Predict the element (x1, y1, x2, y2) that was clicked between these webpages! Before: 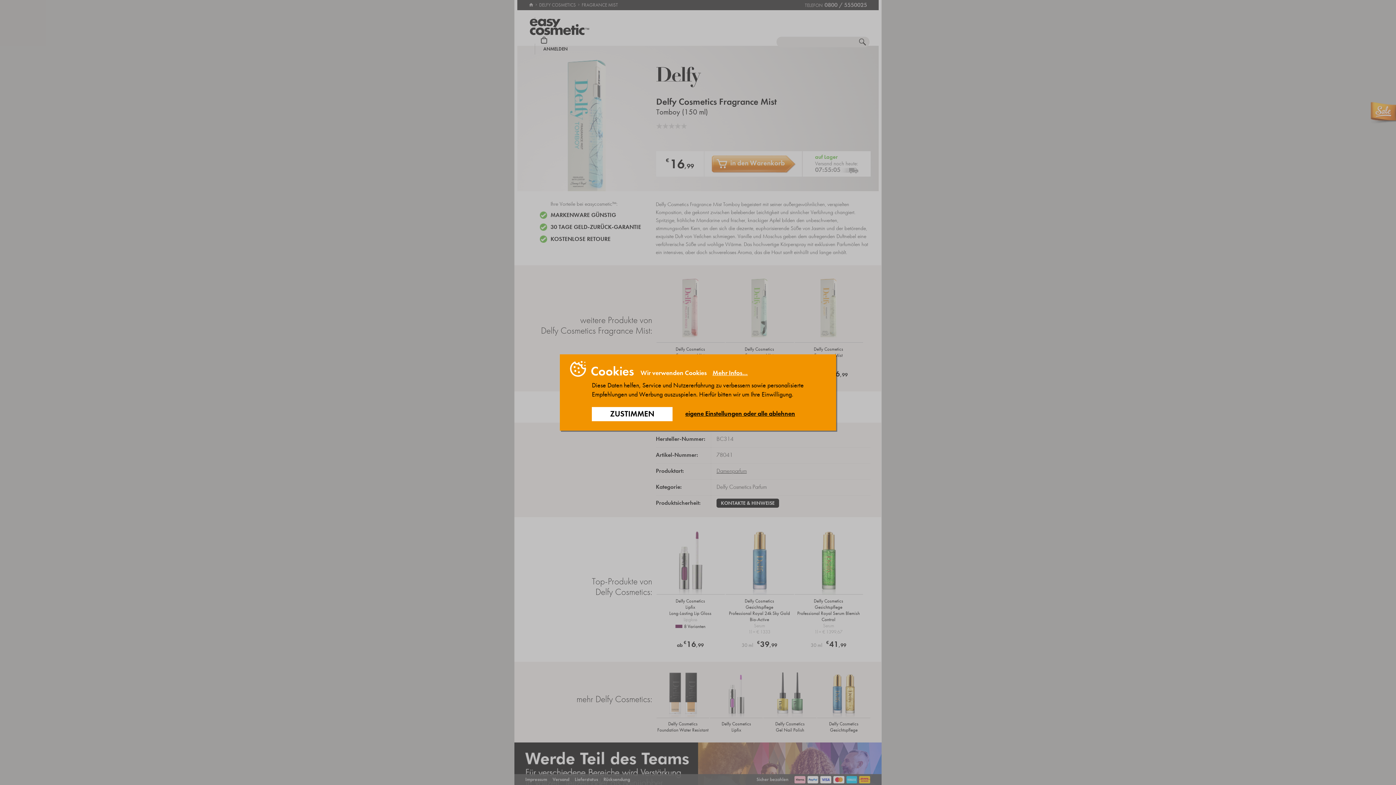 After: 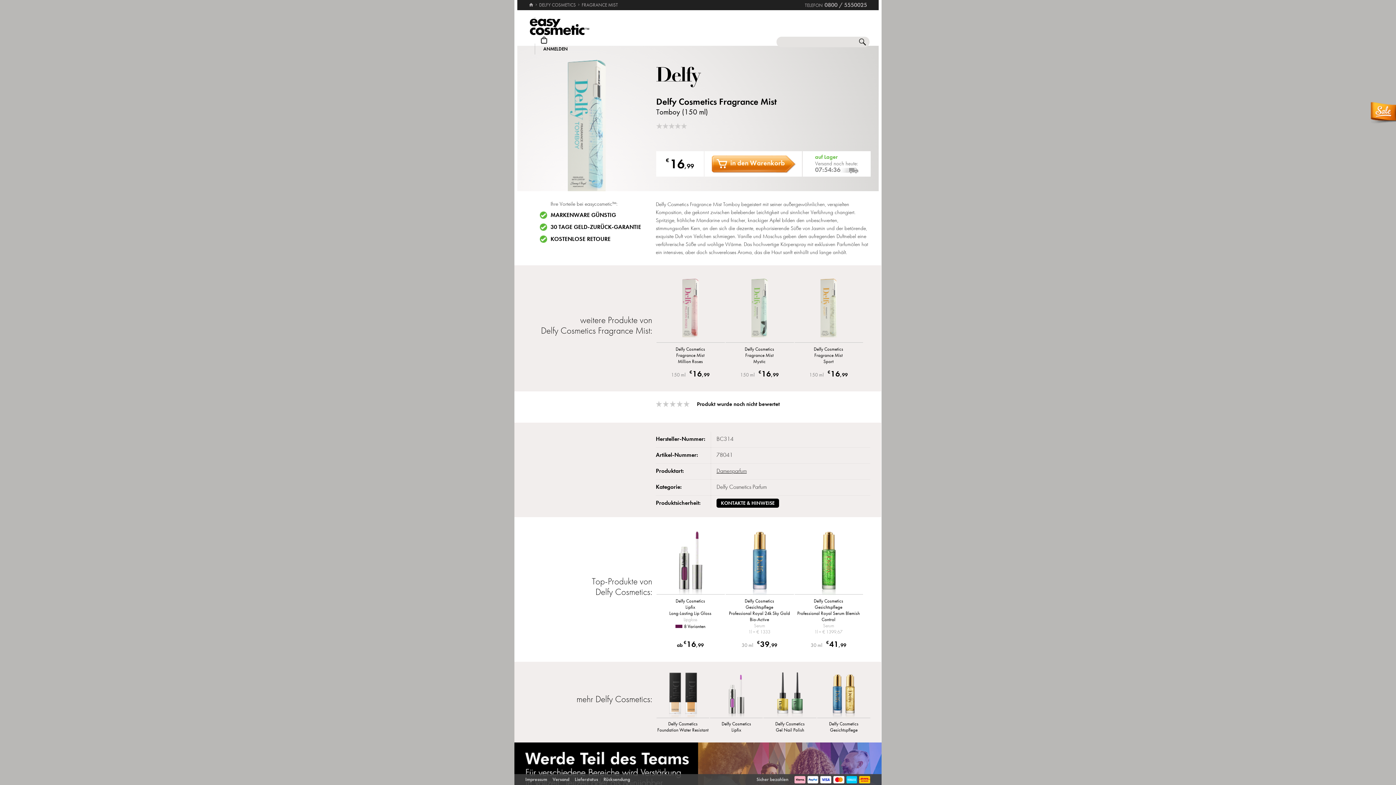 Action: bbox: (592, 407, 672, 421) label: ZUSTIMMEN